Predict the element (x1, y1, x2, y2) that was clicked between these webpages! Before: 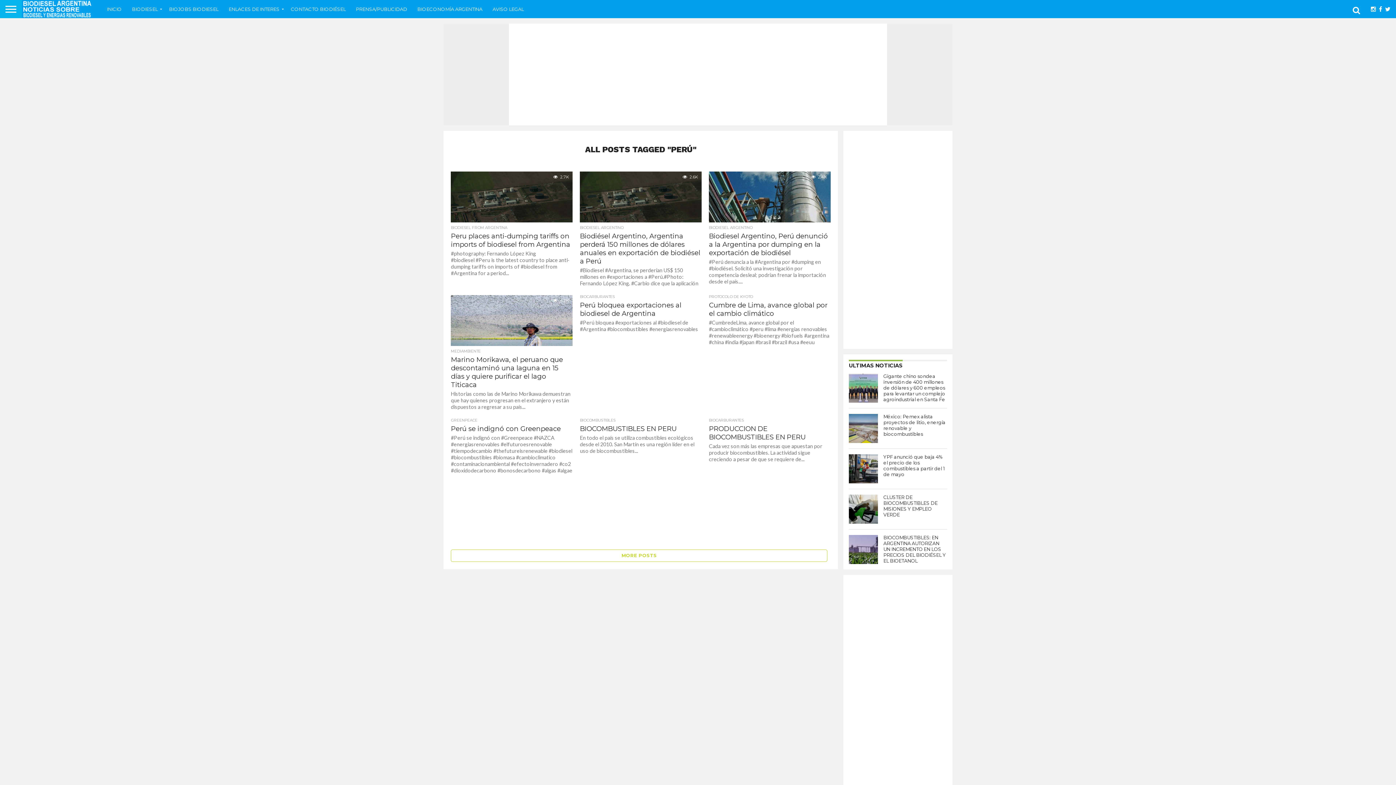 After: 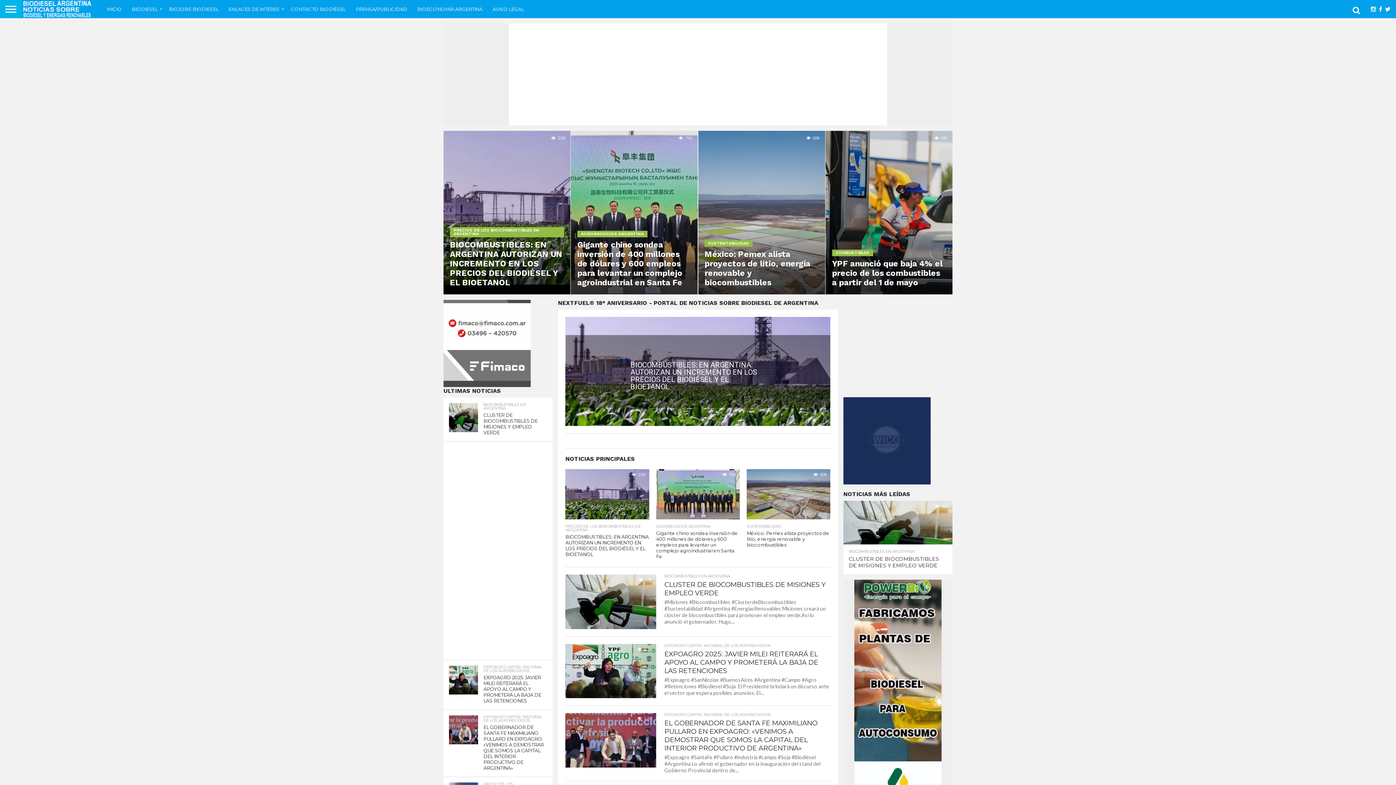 Action: bbox: (101, 0, 126, 18) label: INICIO